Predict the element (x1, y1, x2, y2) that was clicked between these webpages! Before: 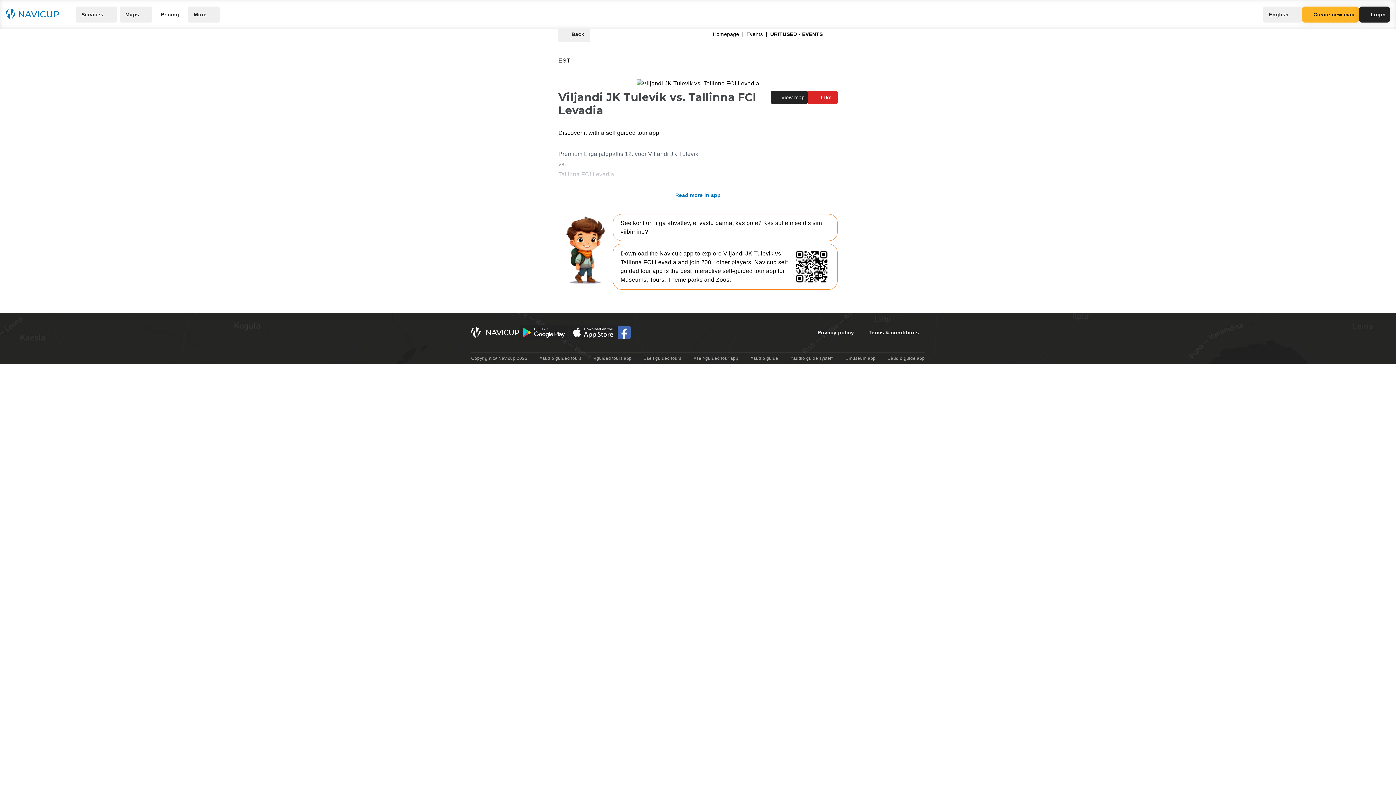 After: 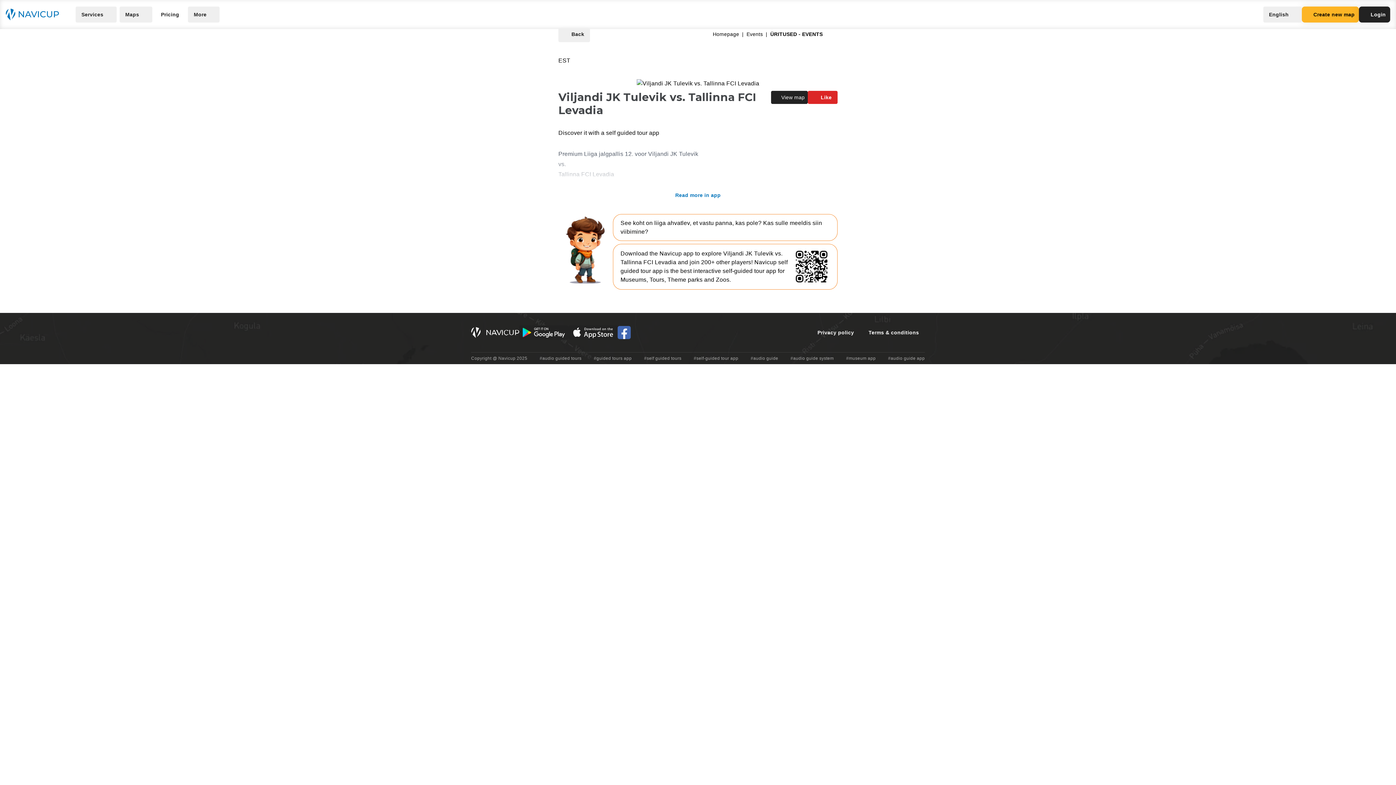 Action: bbox: (617, 326, 630, 339) label: Navicup Facebook icon